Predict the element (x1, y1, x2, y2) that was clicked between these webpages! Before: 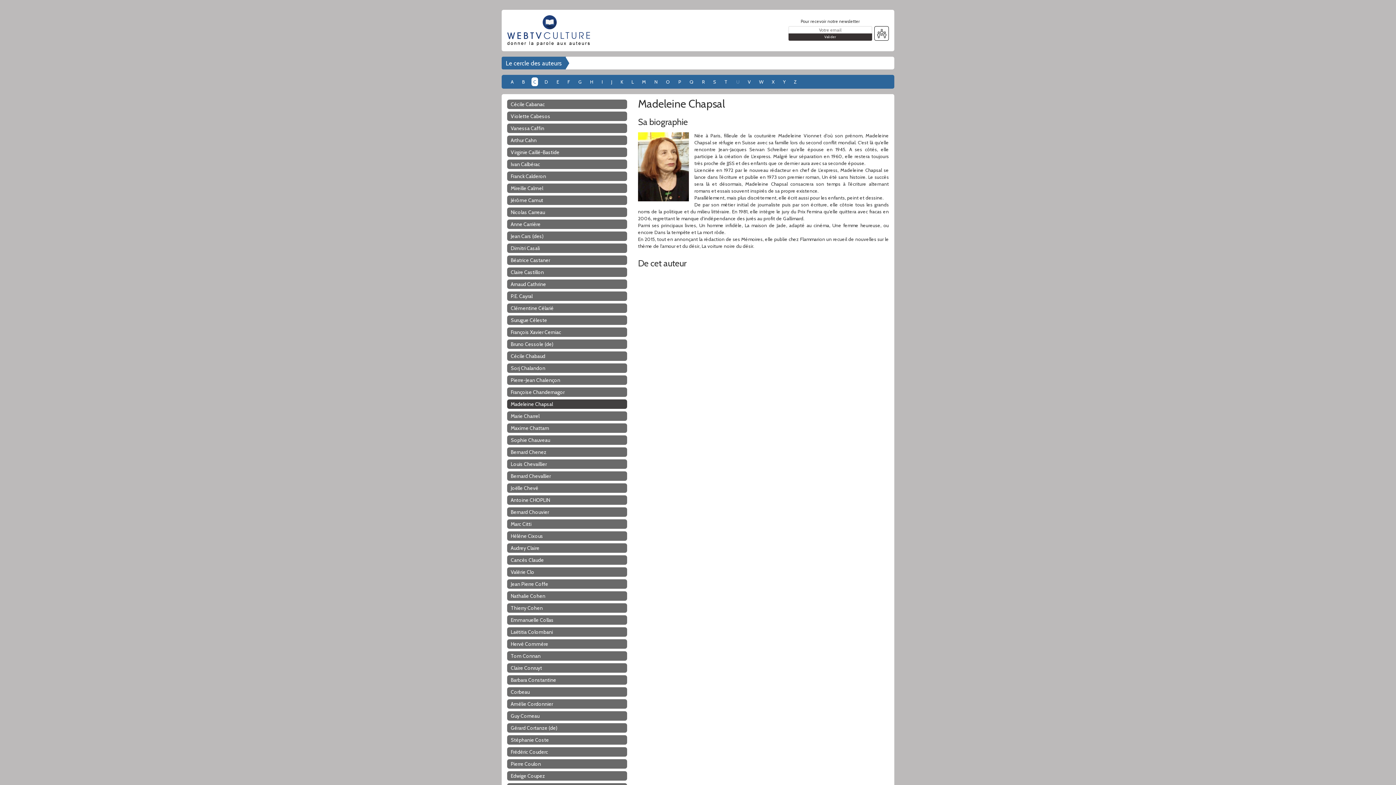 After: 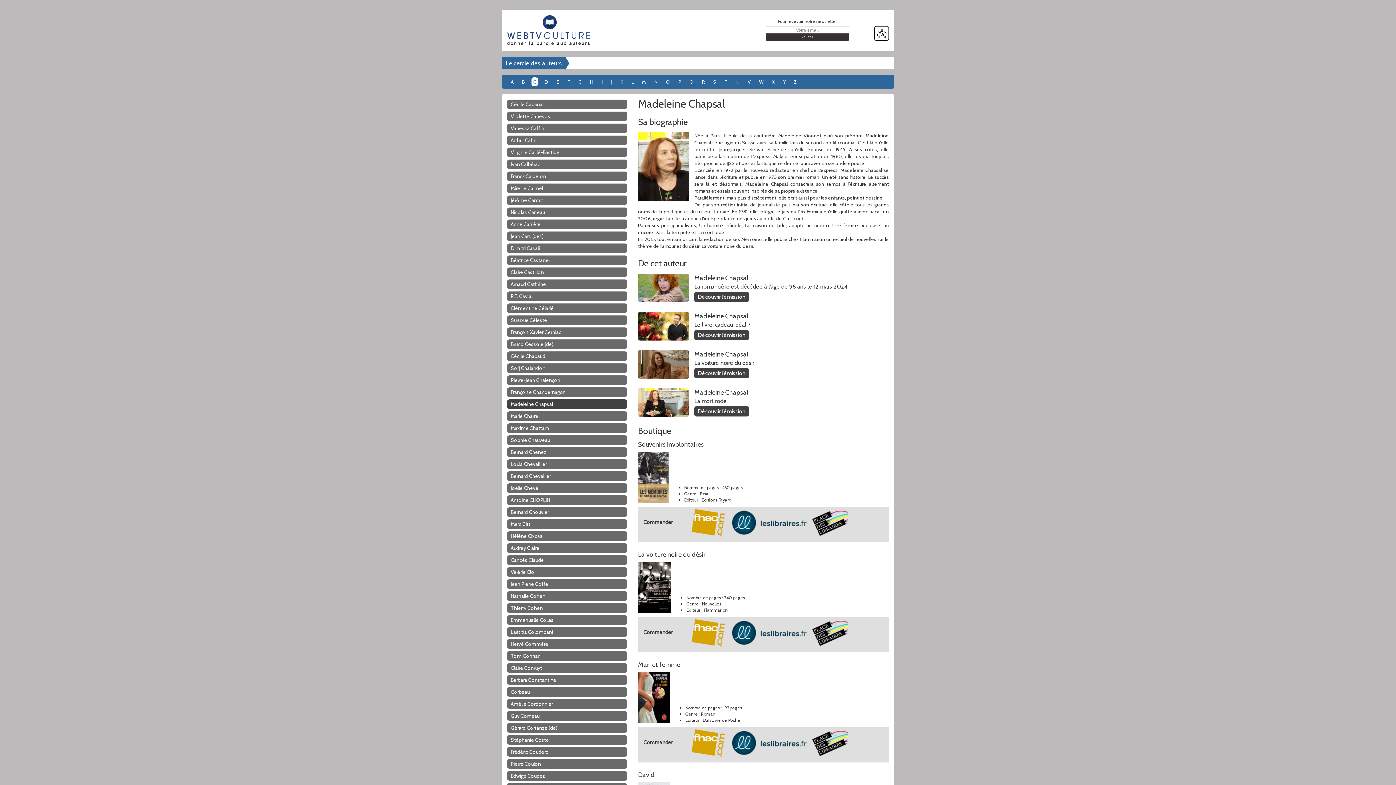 Action: bbox: (501, 56, 566, 69) label: Le cercle des auteurs